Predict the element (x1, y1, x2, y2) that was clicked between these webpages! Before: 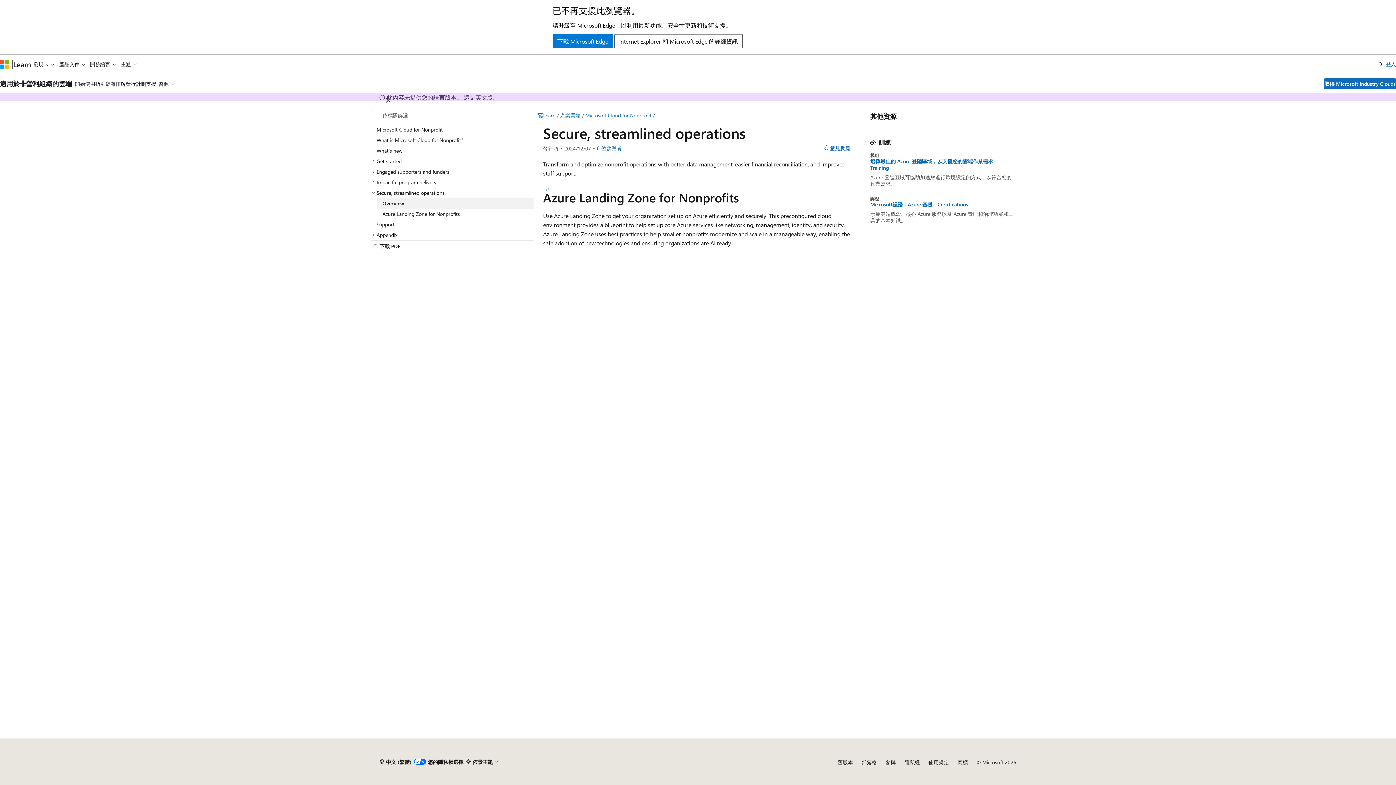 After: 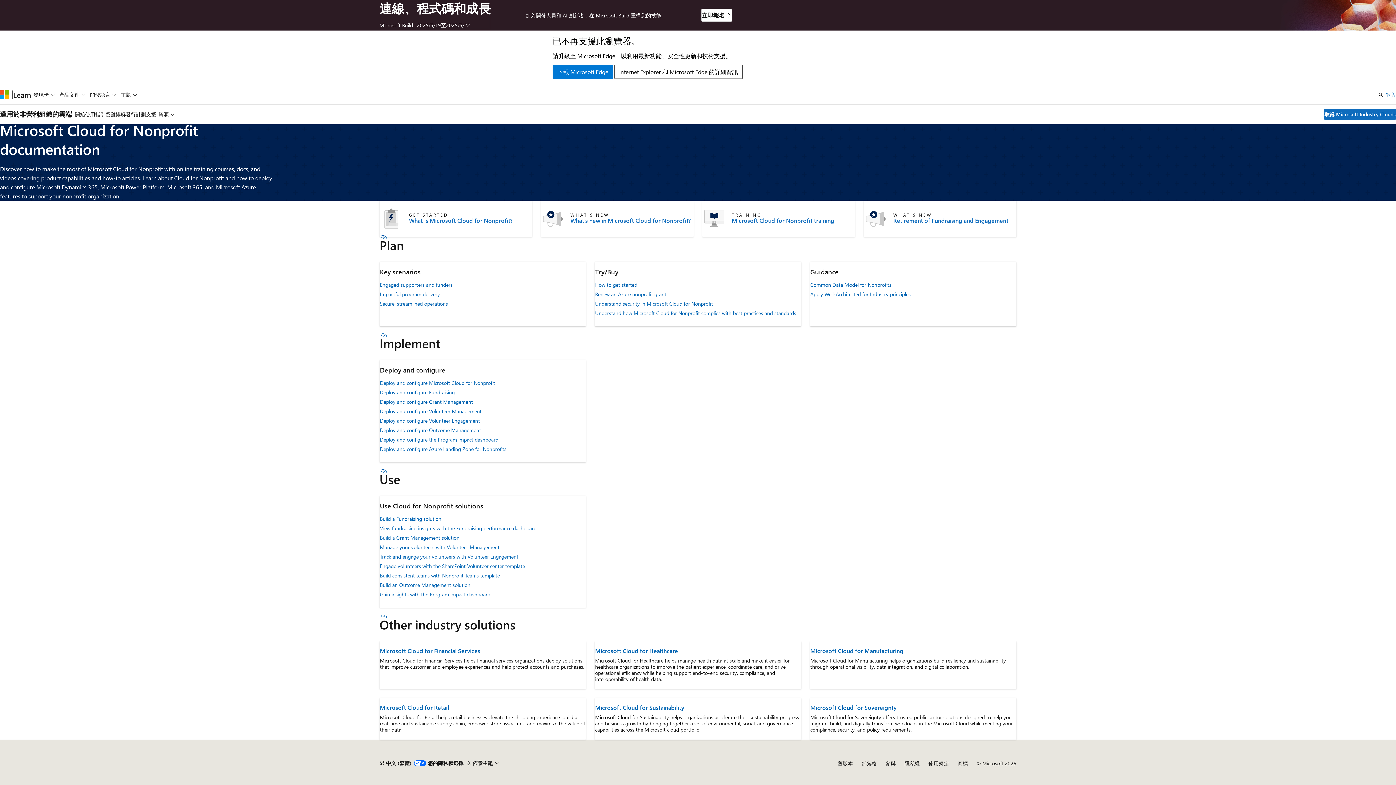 Action: label: 適用於非營利組織的雲端 bbox: (0, 79, 72, 88)